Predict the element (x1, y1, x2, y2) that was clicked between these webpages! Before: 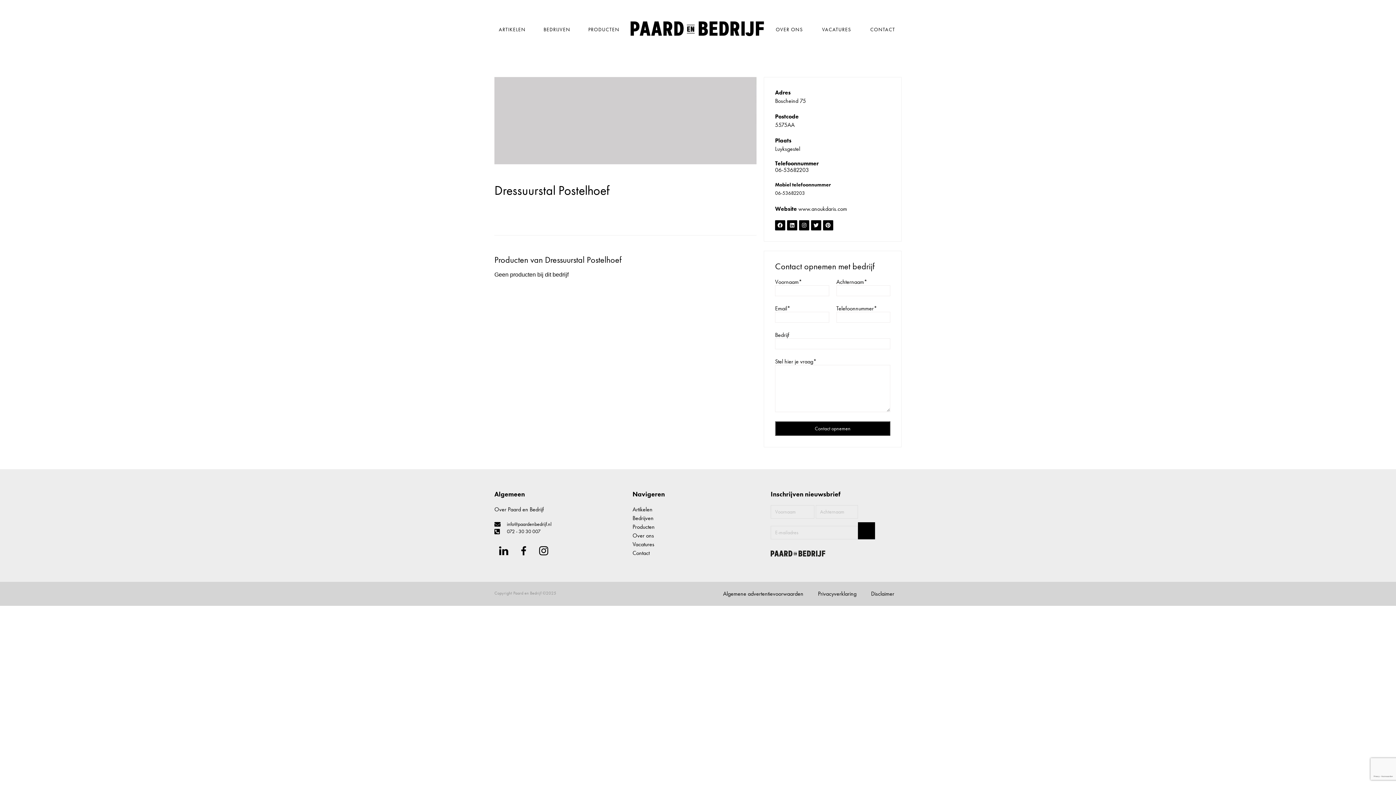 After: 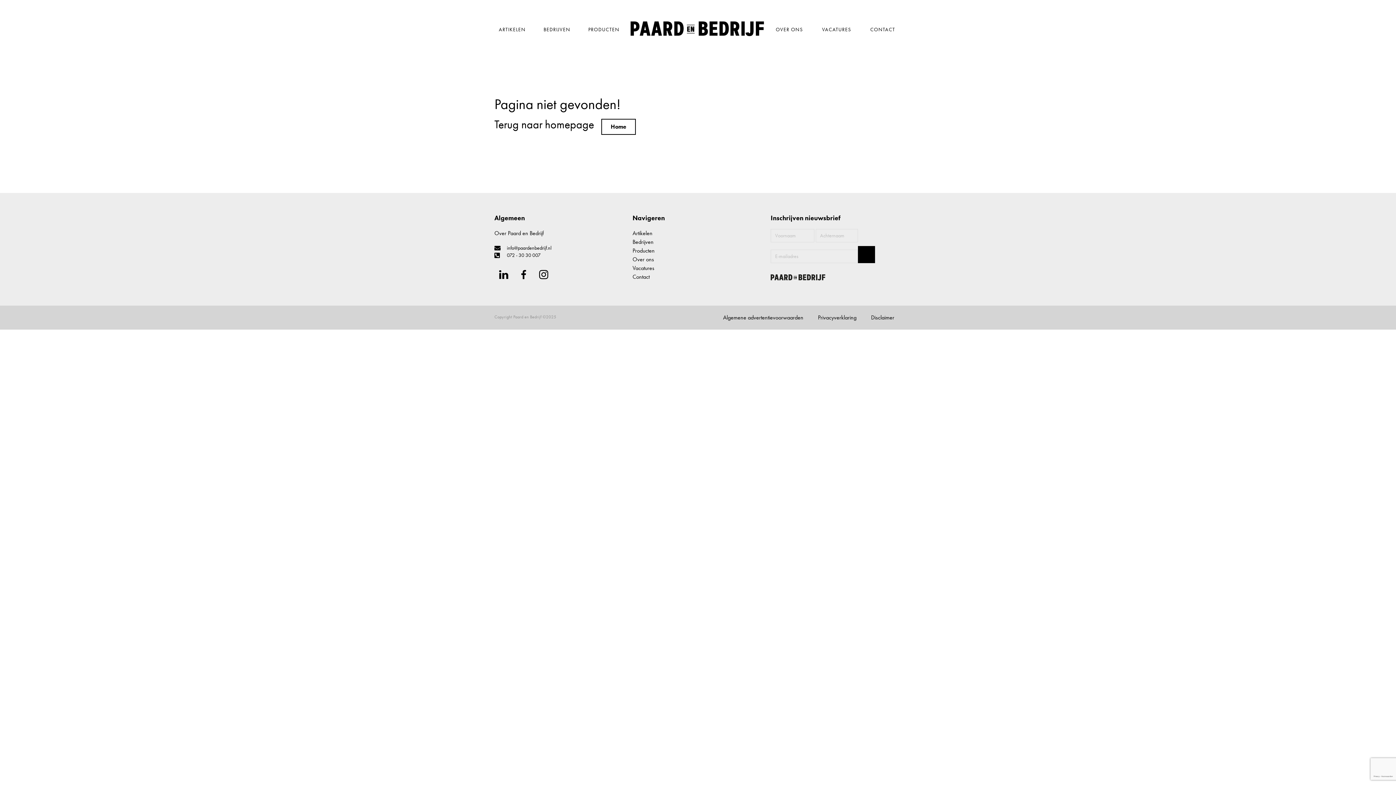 Action: bbox: (798, 204, 847, 212) label: www.anoukdaris.com